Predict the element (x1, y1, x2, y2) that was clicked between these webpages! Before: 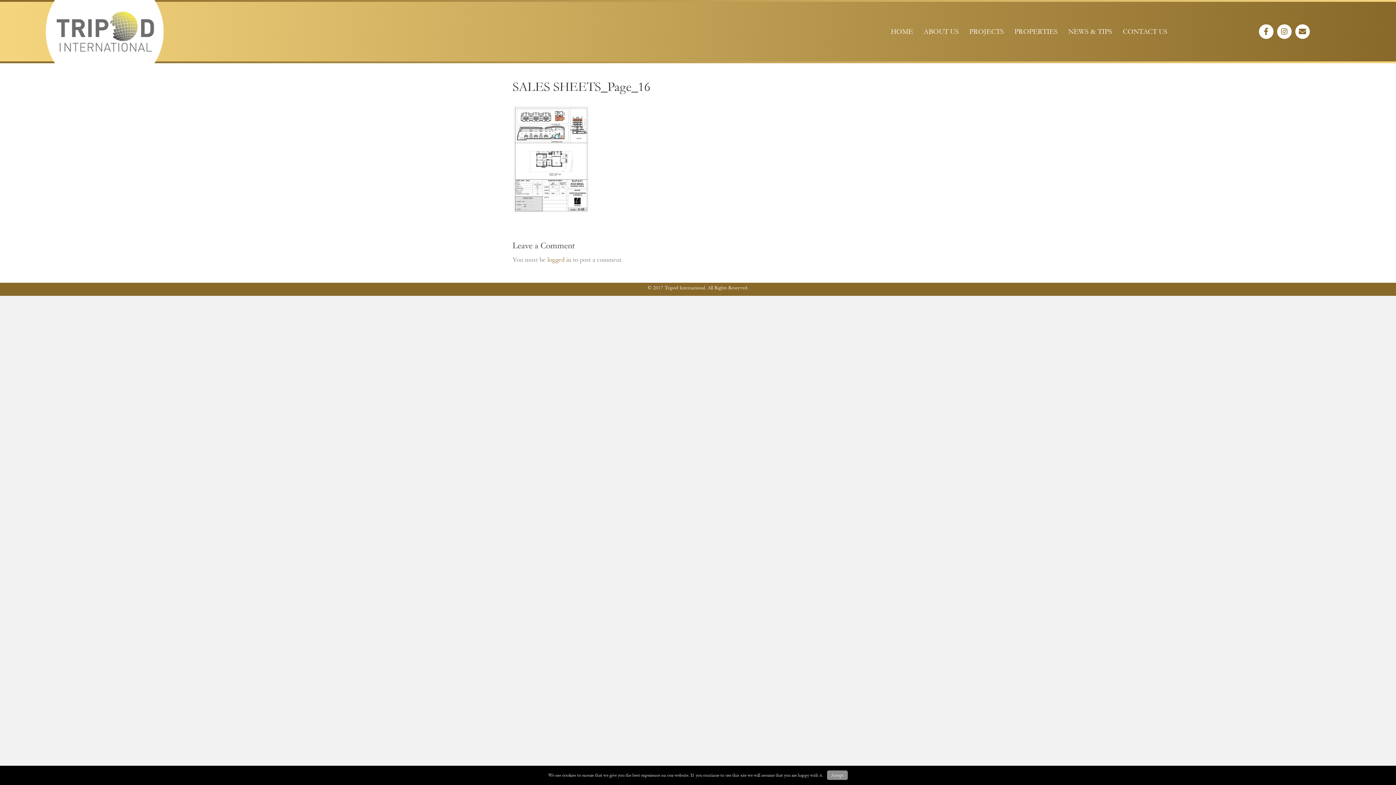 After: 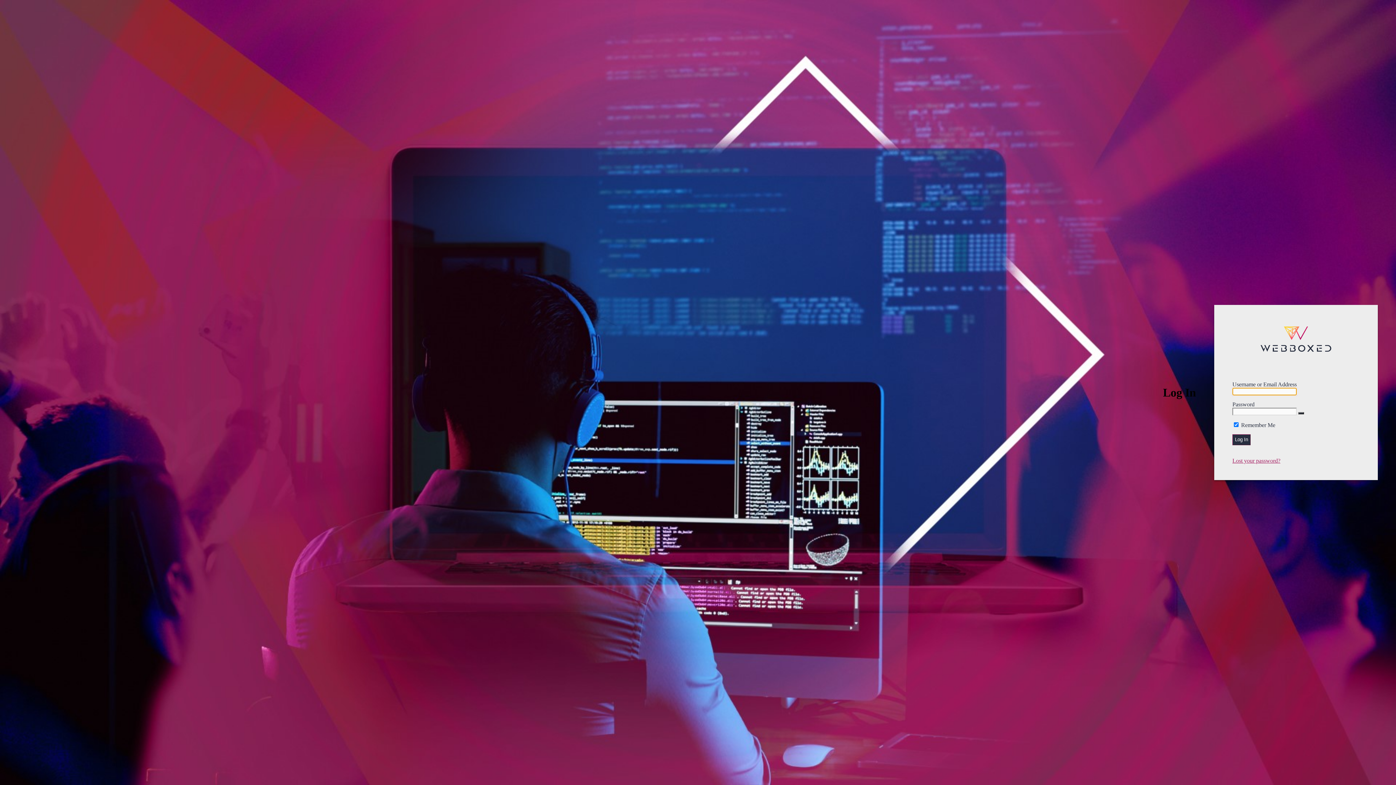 Action: bbox: (547, 255, 571, 263) label: logged in